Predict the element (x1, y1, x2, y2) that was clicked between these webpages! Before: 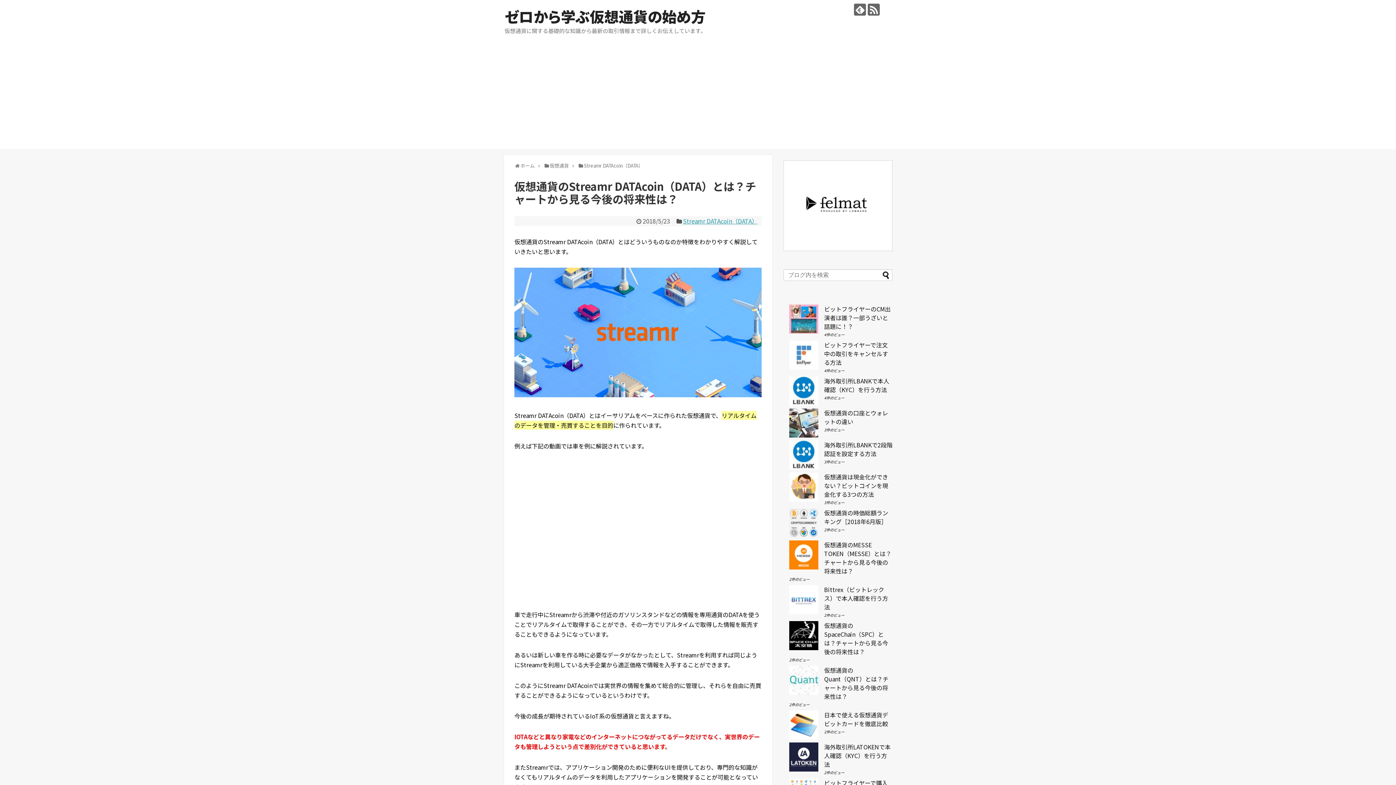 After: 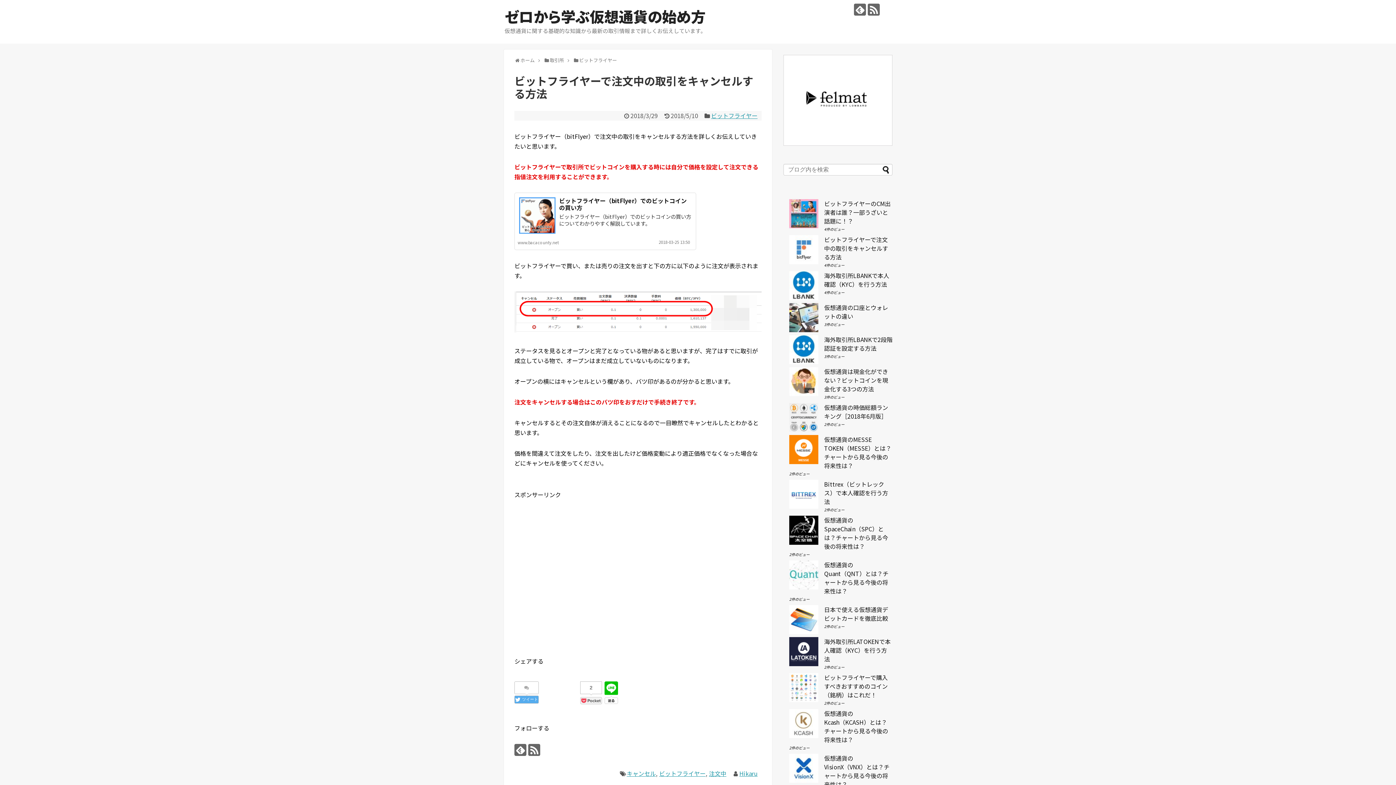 Action: bbox: (824, 340, 888, 366) label: ビットフライヤーで注文中の取引をキャンセルする方法